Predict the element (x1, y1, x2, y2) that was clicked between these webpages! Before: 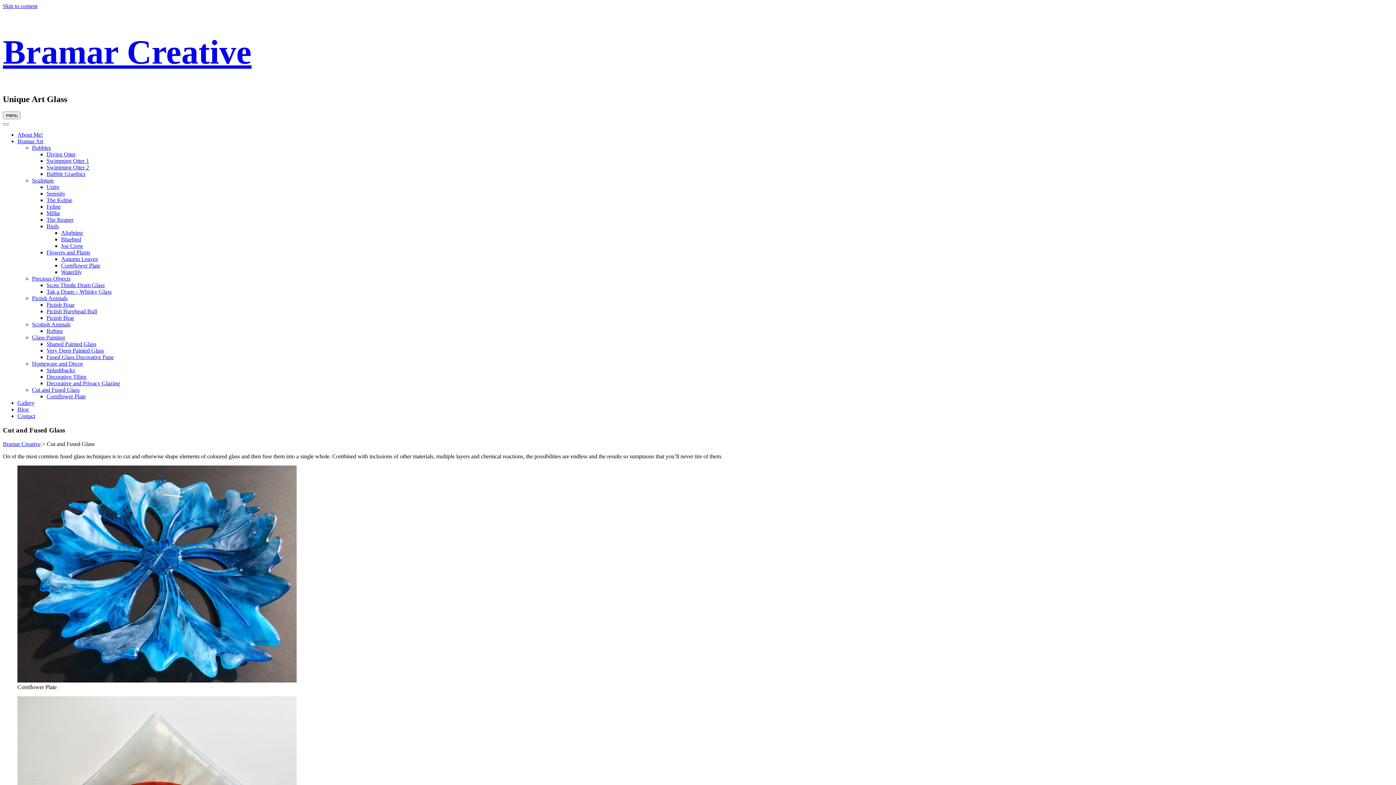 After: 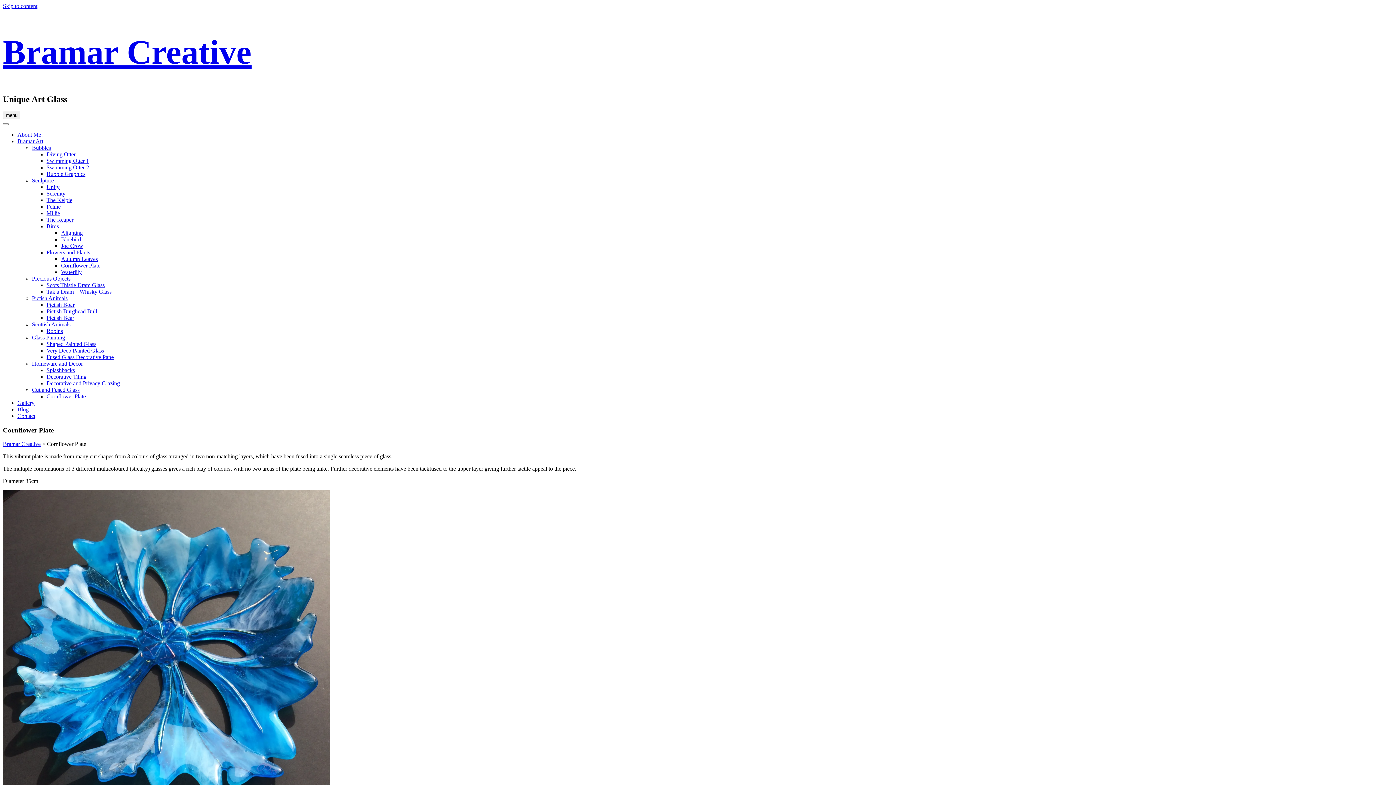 Action: bbox: (61, 262, 100, 268) label: Cornflower Plate